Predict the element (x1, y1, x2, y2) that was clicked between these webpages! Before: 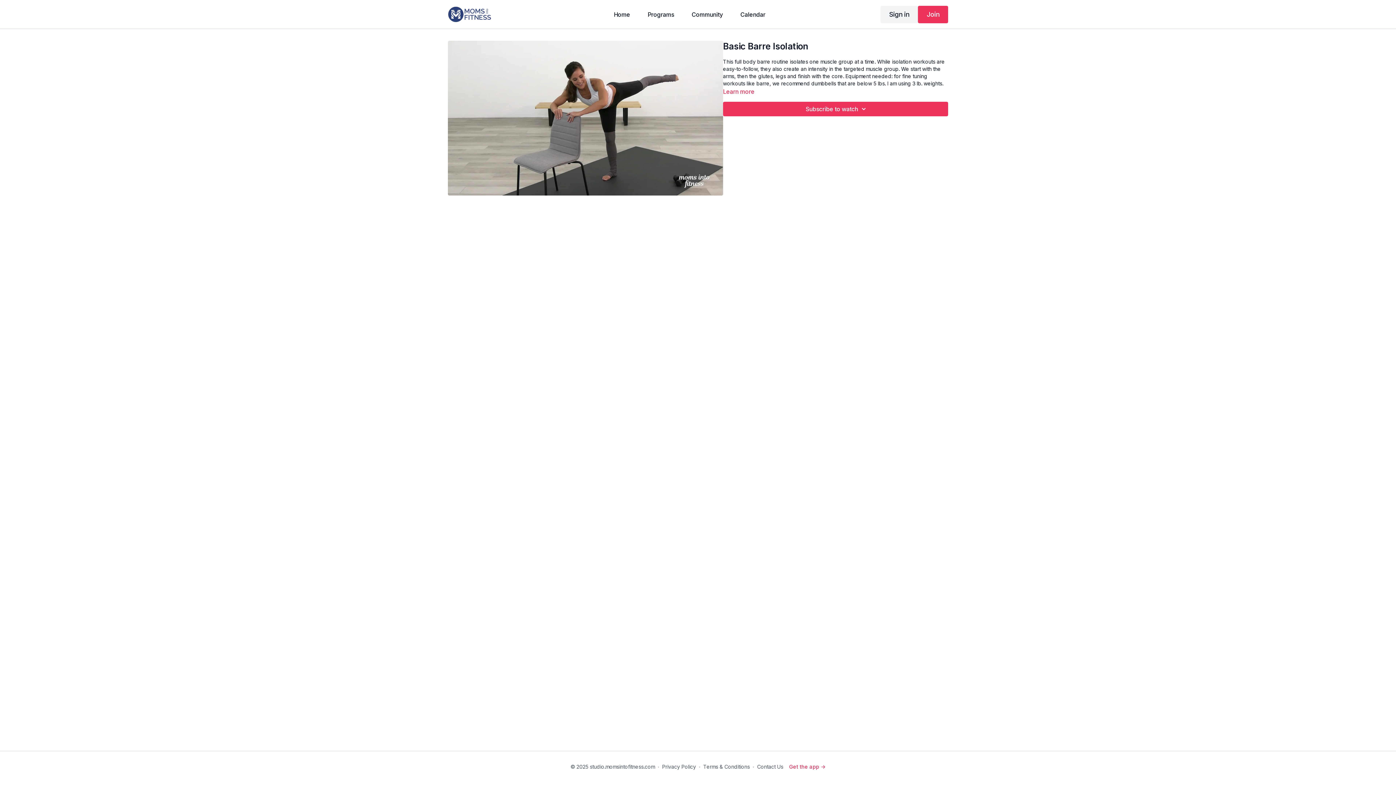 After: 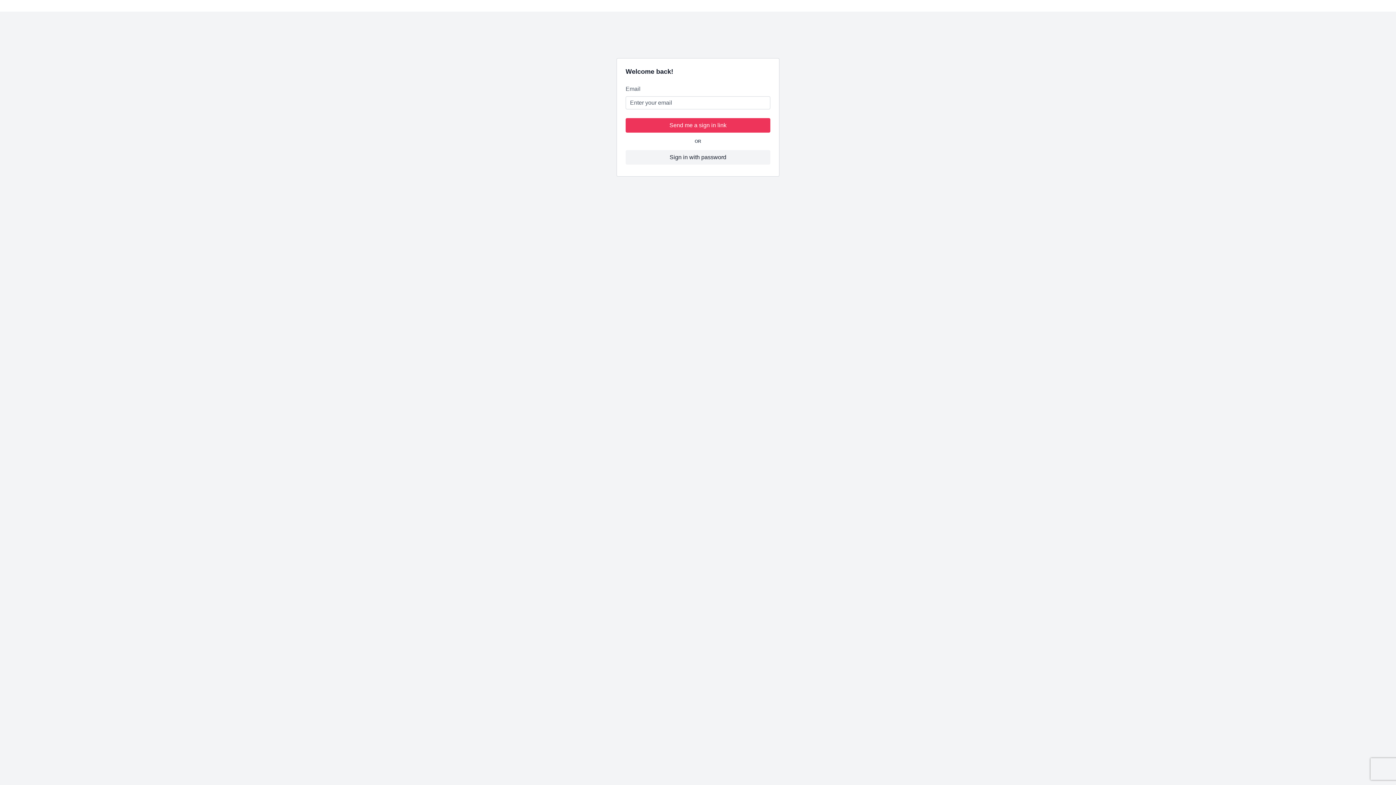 Action: label: Community bbox: (686, 0, 728, 28)